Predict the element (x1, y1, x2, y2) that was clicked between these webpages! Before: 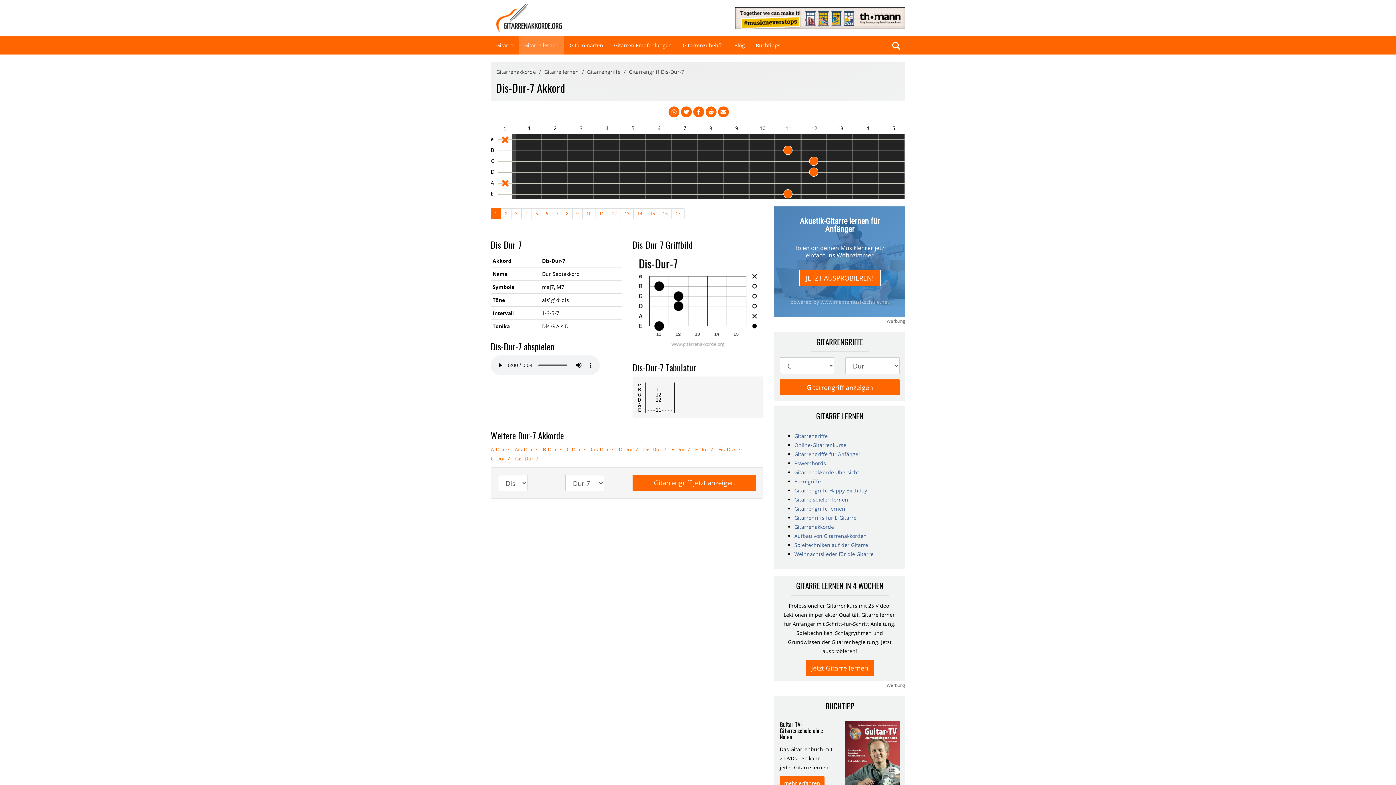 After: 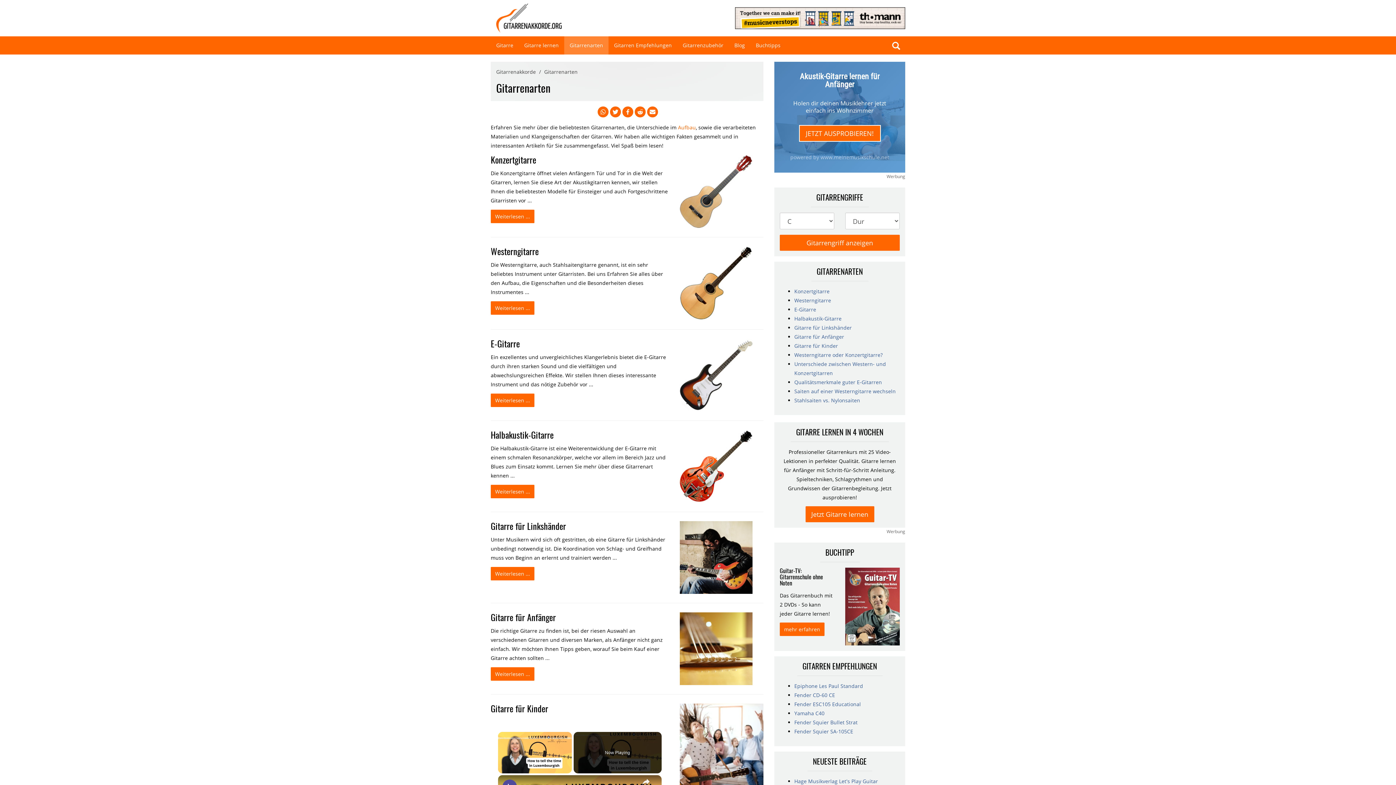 Action: label: Gitarrenarten bbox: (564, 36, 608, 54)